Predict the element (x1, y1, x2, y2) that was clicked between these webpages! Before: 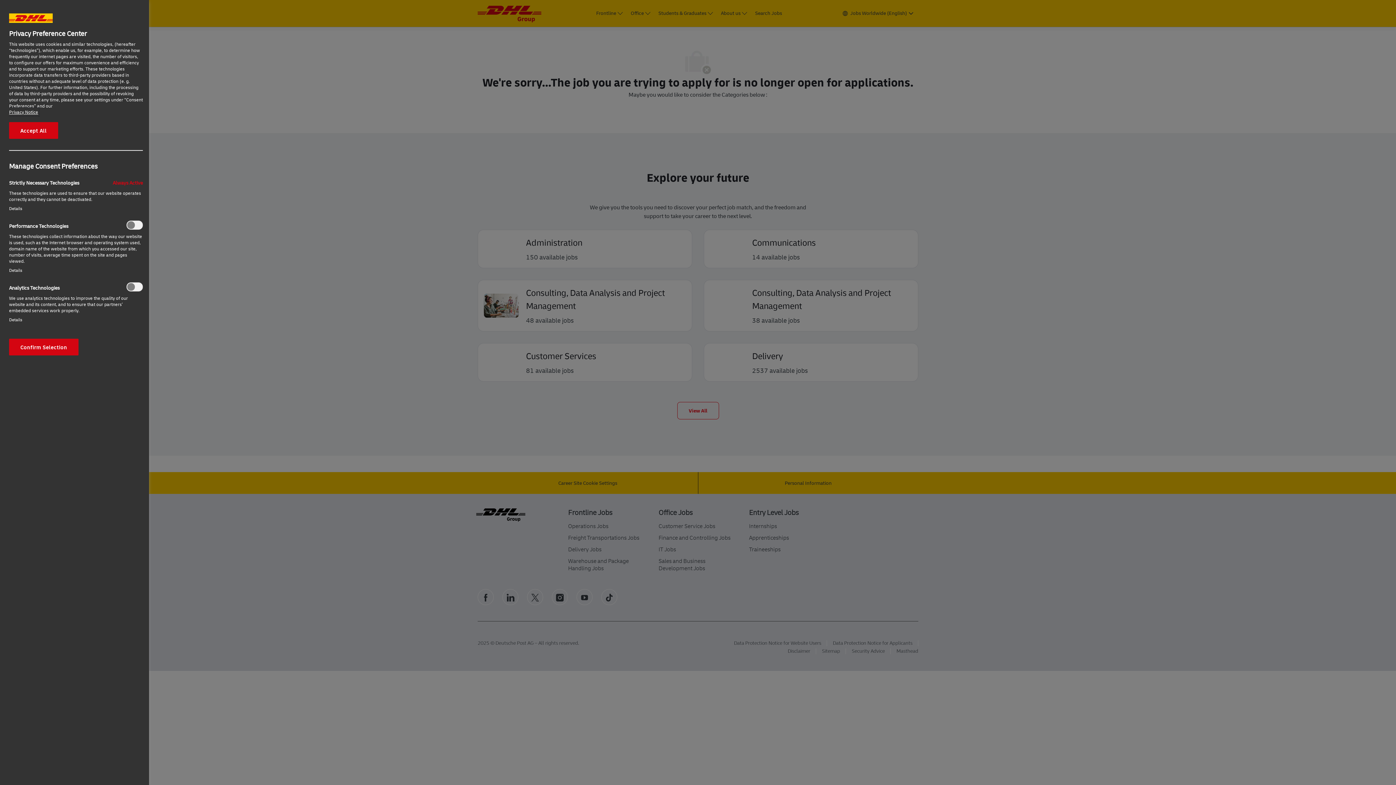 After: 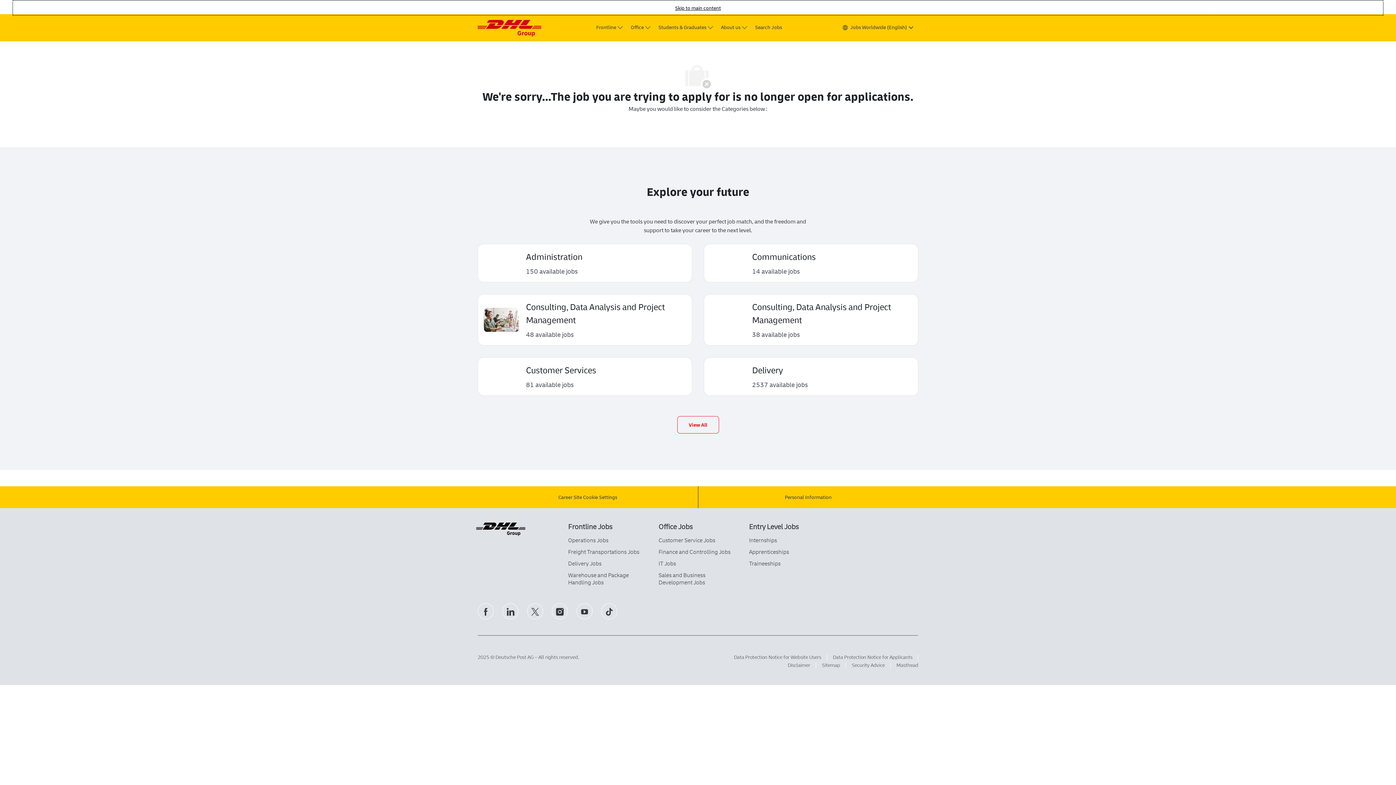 Action: label: Confirm Selection bbox: (9, 338, 78, 355)